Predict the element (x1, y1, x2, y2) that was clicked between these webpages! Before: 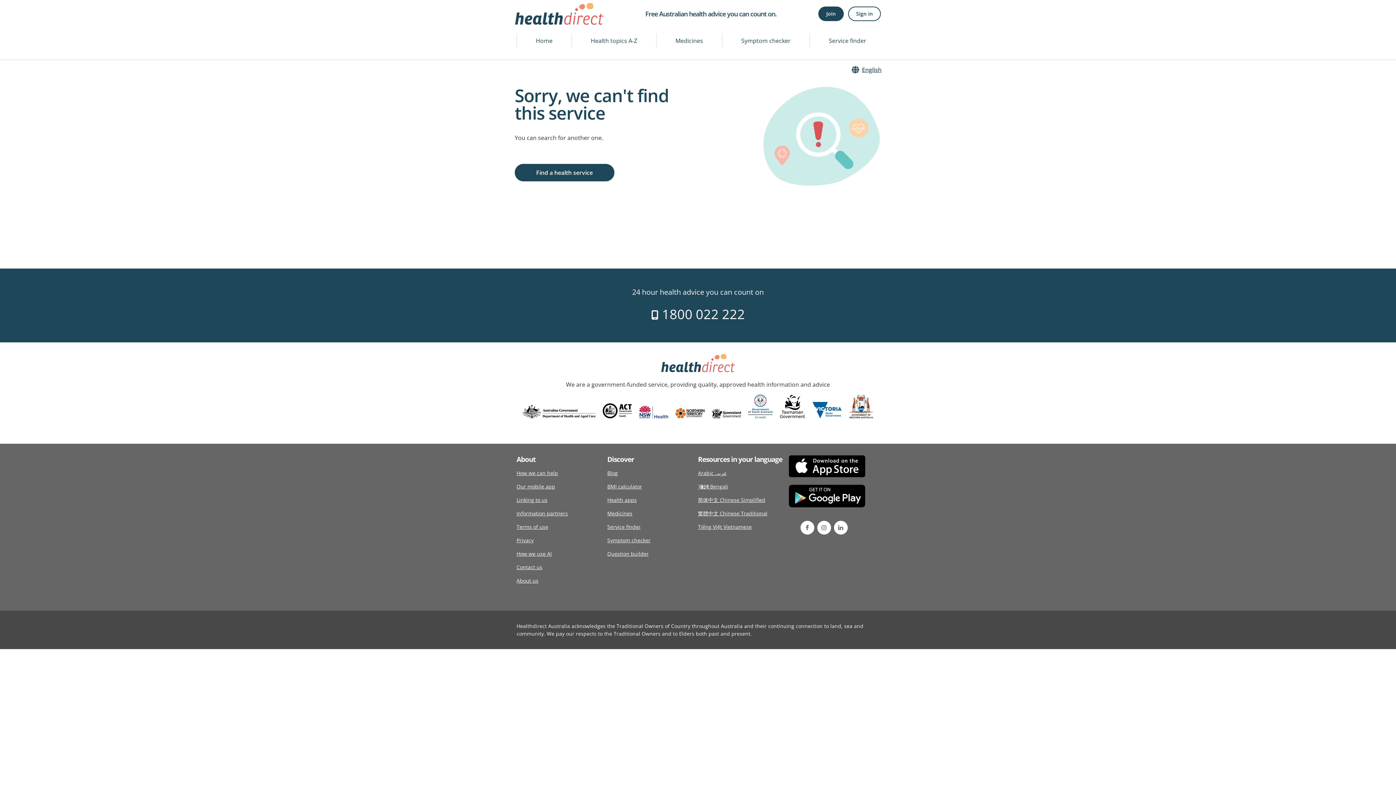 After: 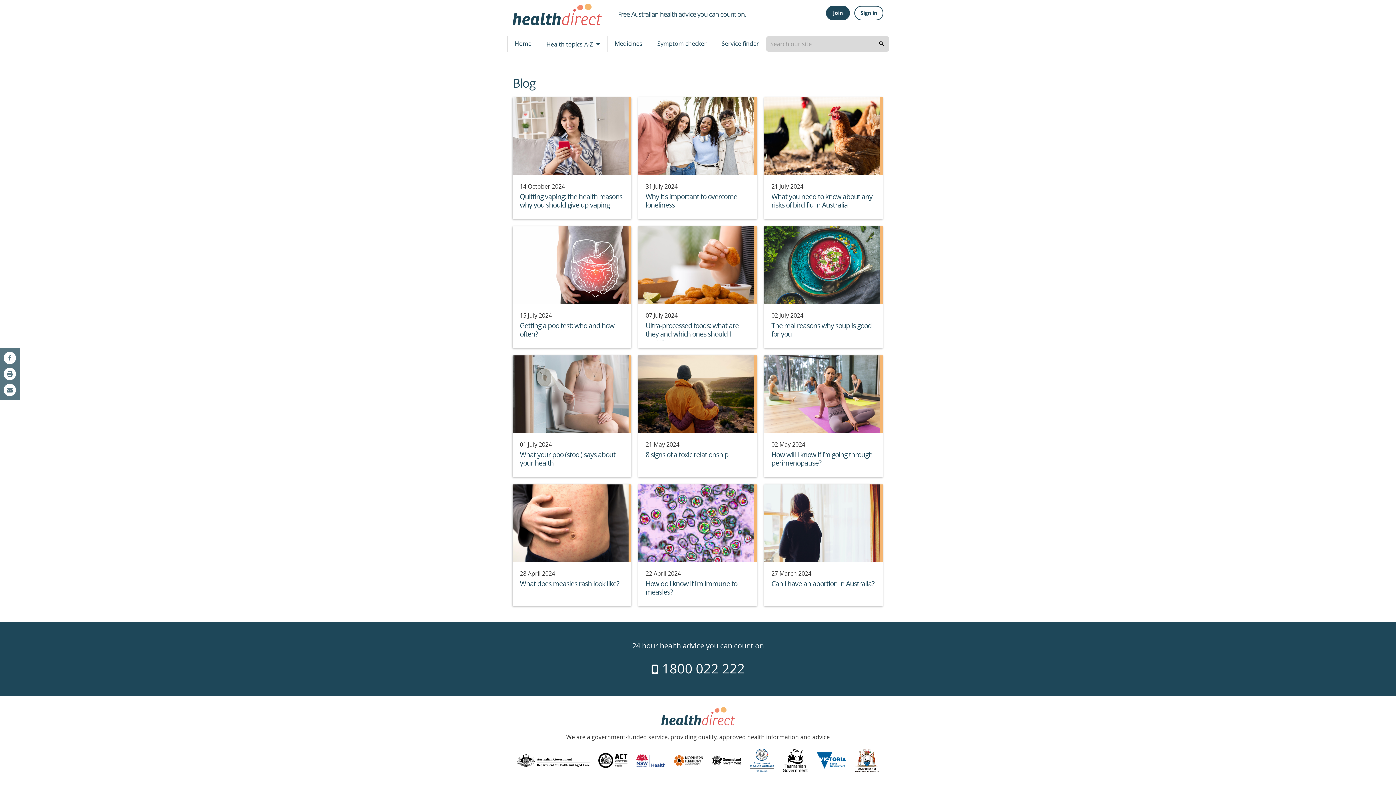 Action: label: Blog bbox: (607, 466, 618, 480)